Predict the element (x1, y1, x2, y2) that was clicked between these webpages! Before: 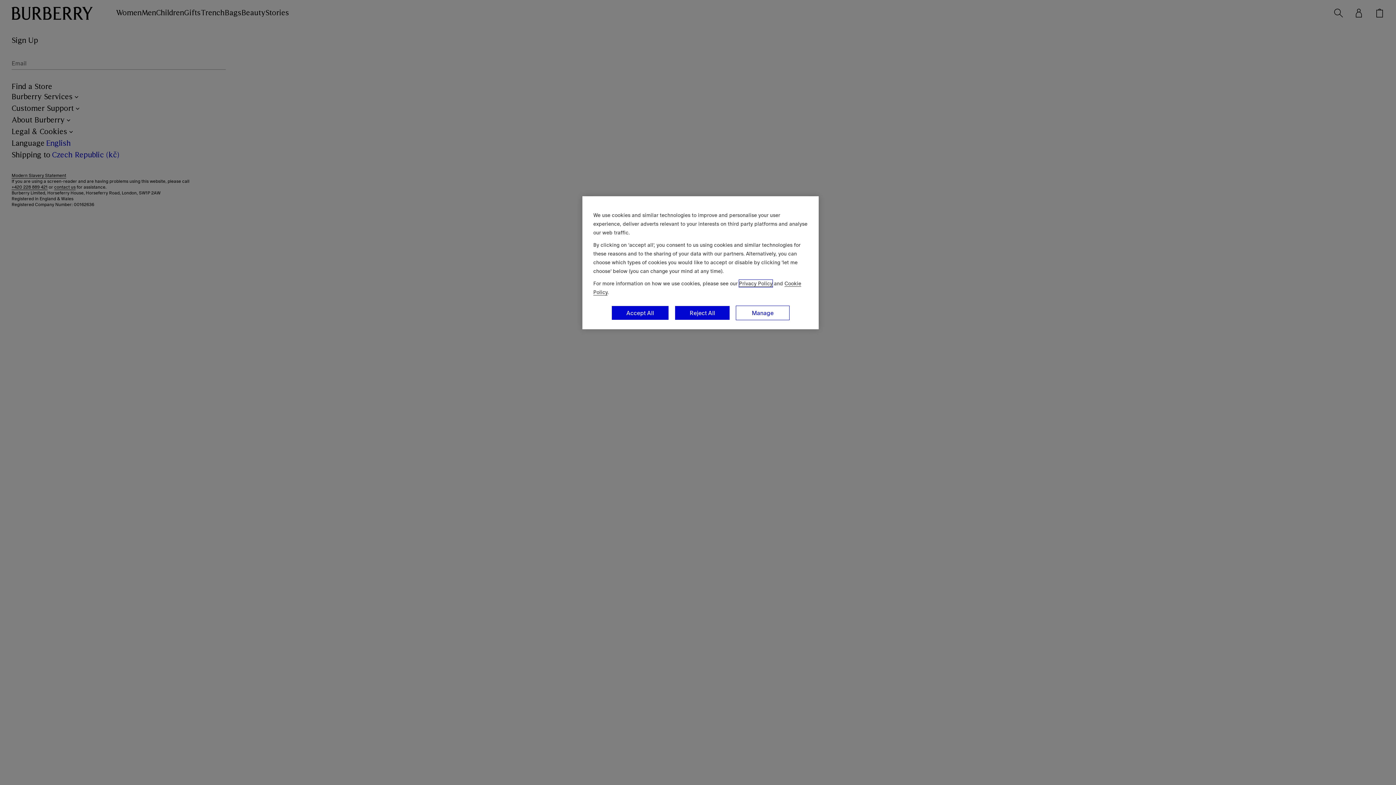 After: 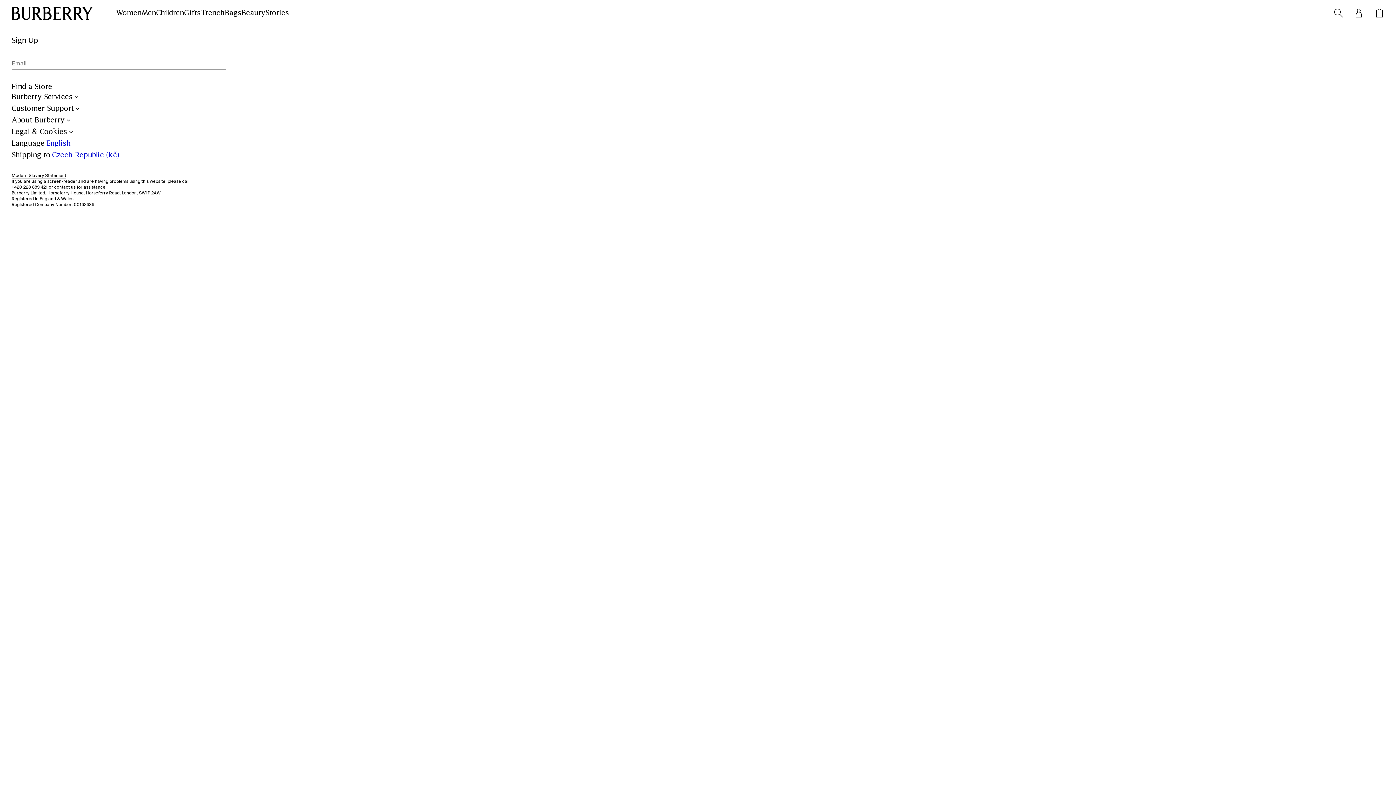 Action: label: Accept All bbox: (611, 305, 669, 320)